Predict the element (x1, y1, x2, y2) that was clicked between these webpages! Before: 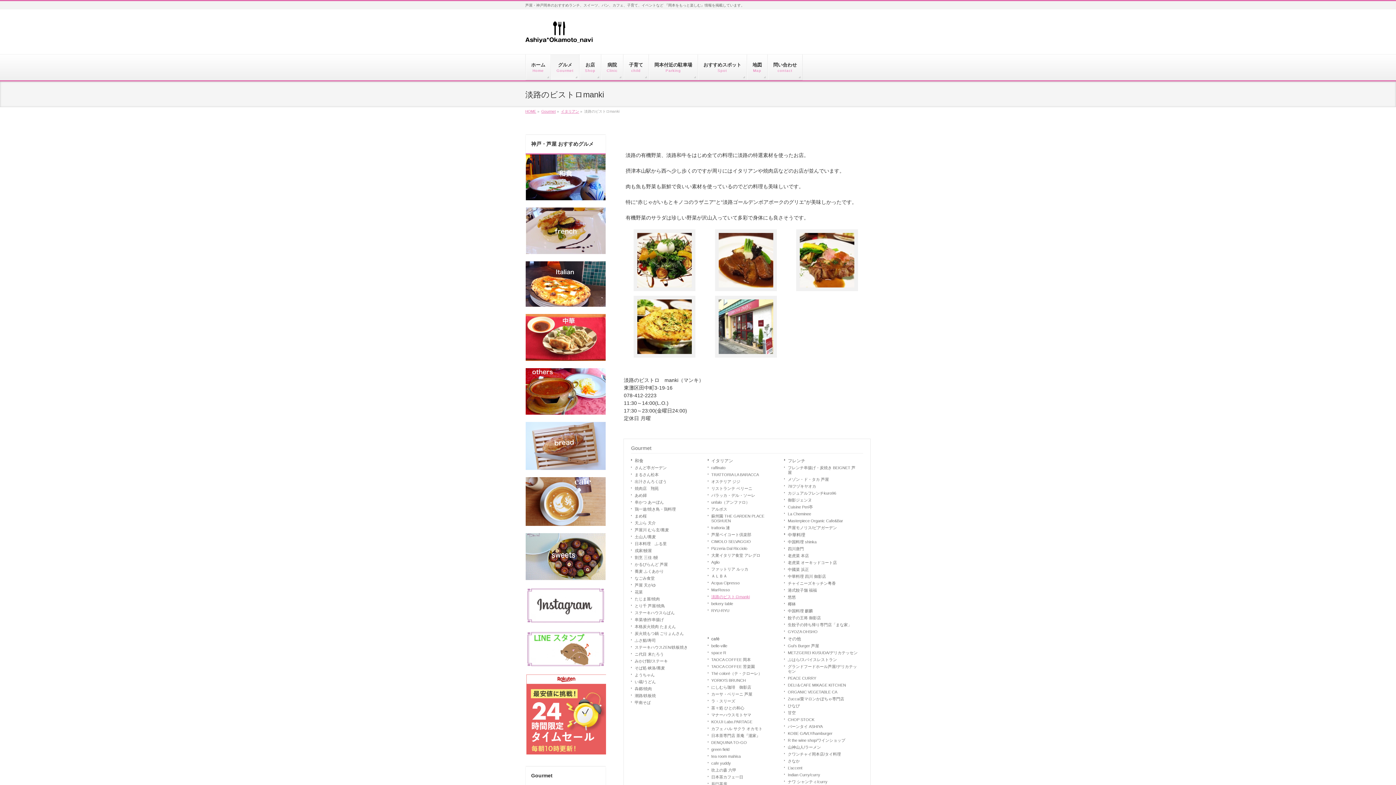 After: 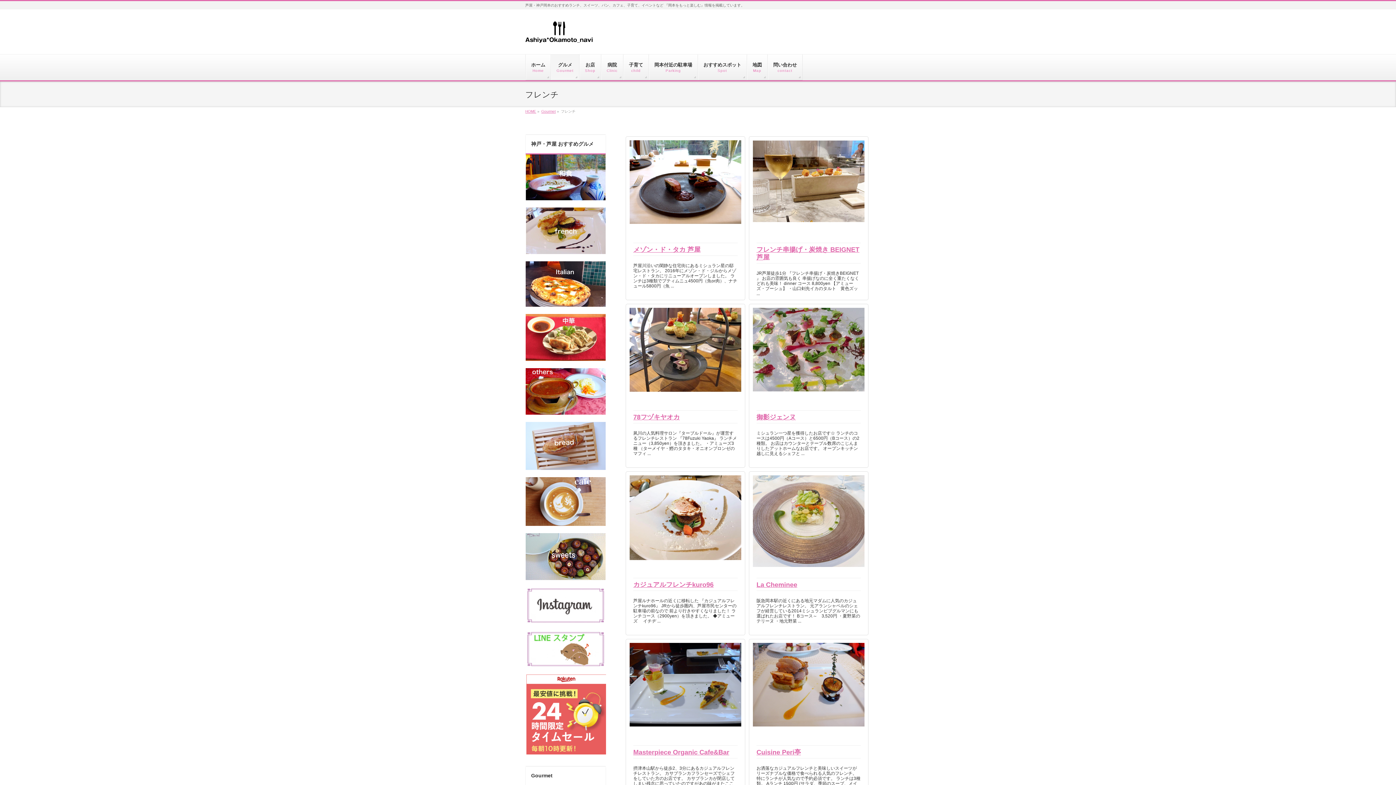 Action: bbox: (784, 457, 860, 464) label: フレンチ